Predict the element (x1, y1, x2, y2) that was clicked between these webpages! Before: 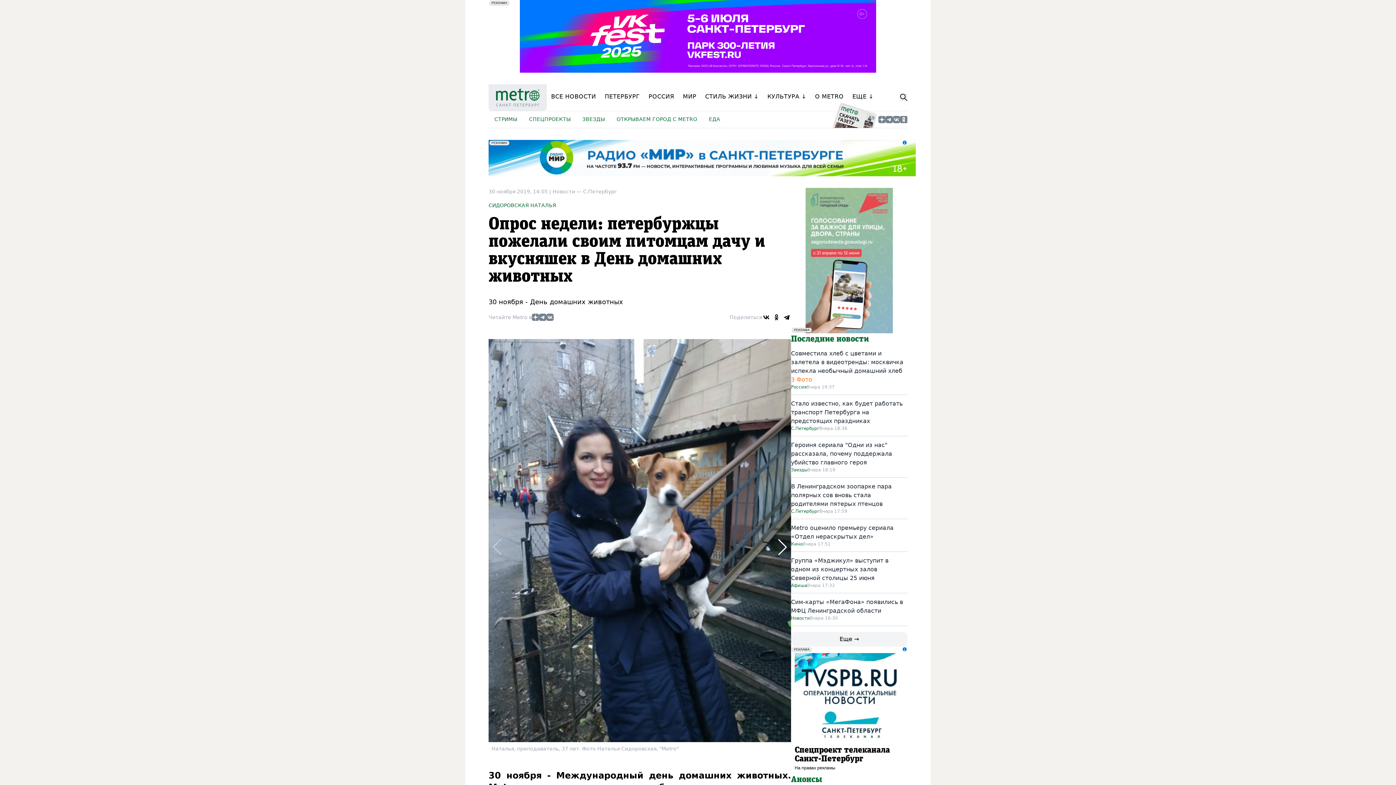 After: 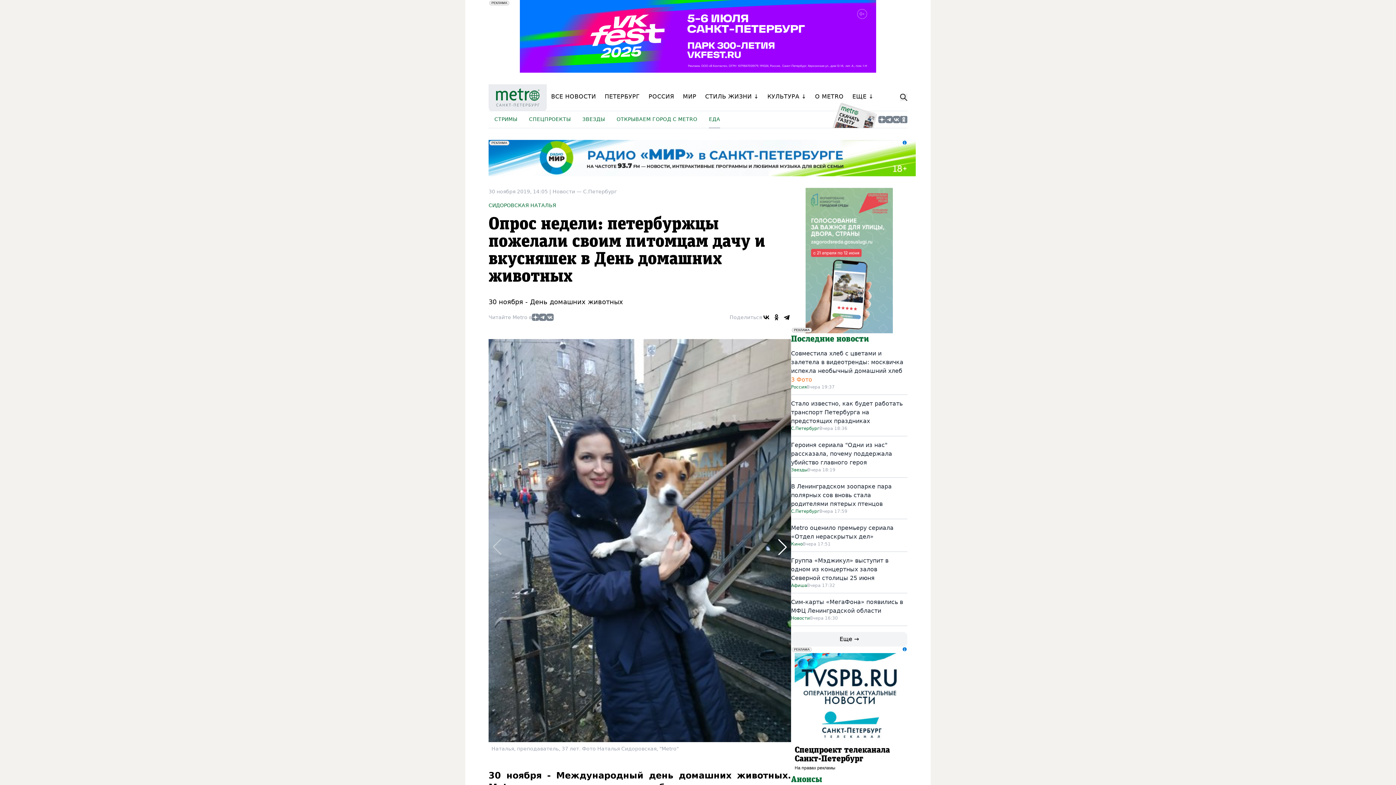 Action: label: ЕДА bbox: (709, 111, 720, 128)